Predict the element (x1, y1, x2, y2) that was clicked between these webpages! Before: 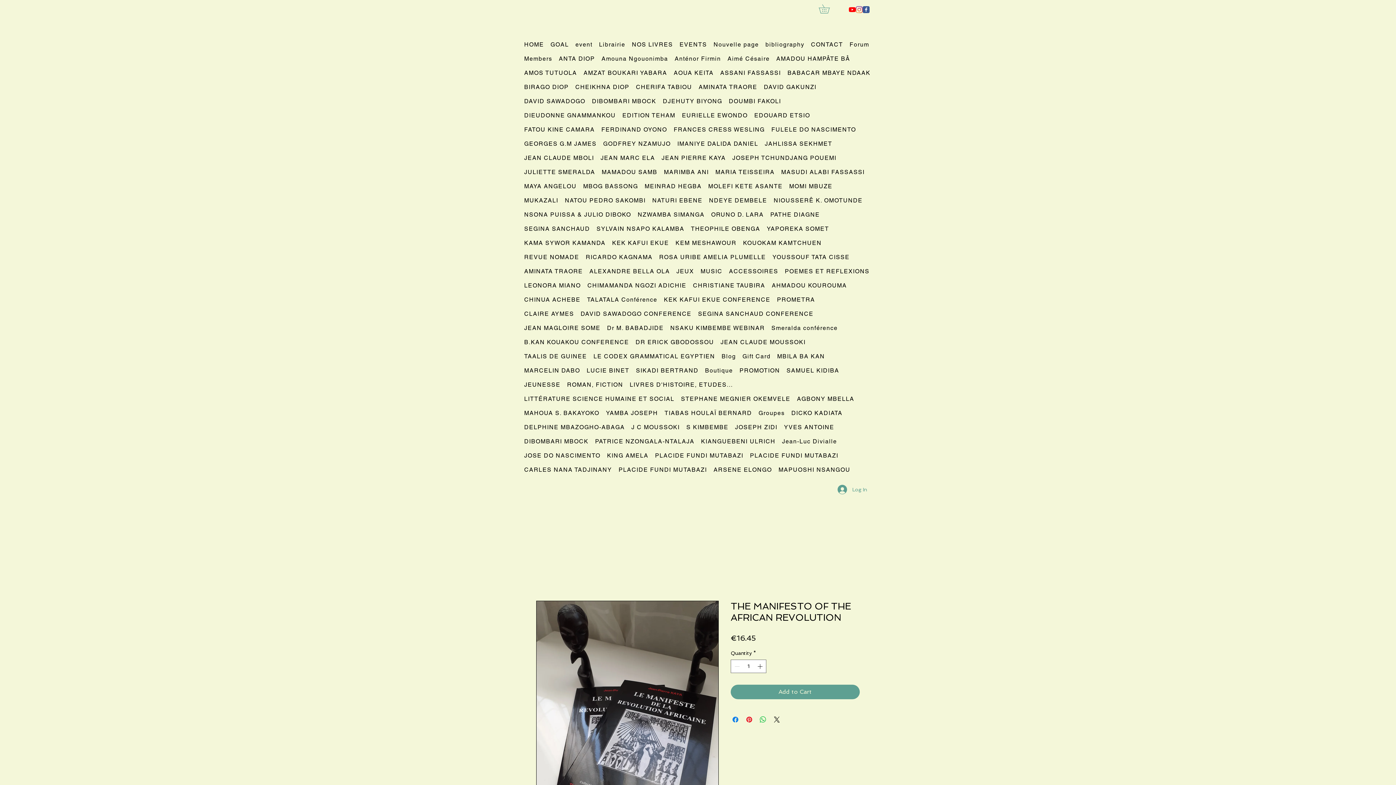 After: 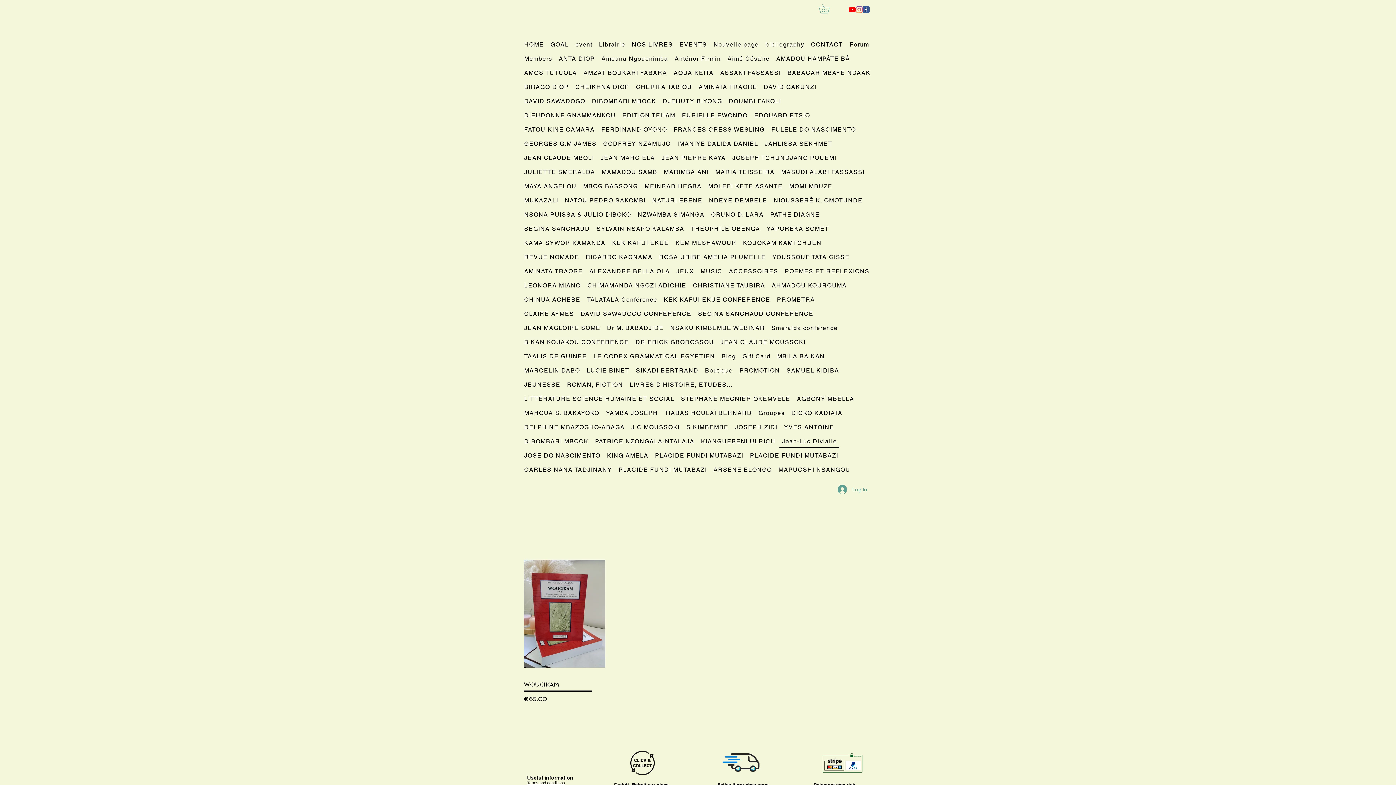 Action: label: Jean-Luc Divialle bbox: (779, 436, 839, 448)